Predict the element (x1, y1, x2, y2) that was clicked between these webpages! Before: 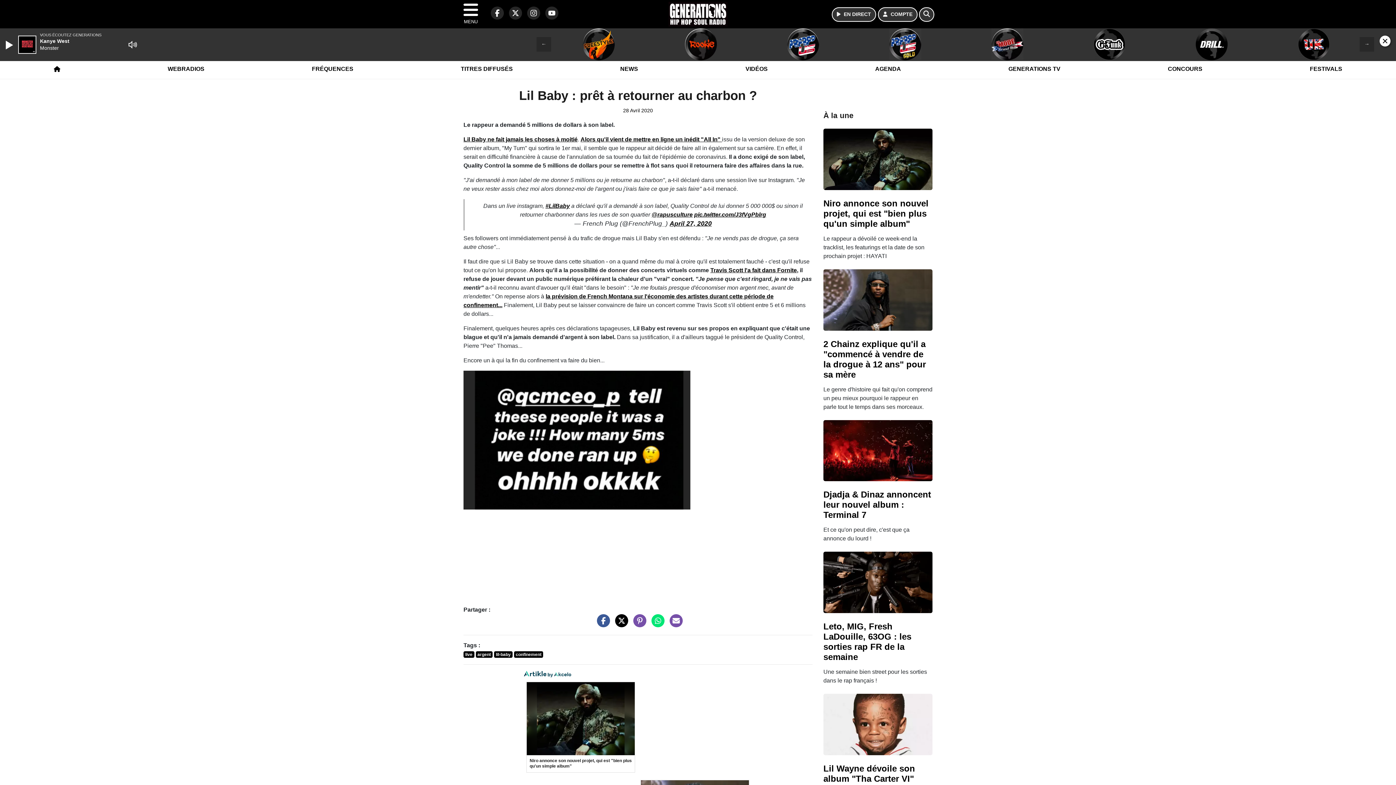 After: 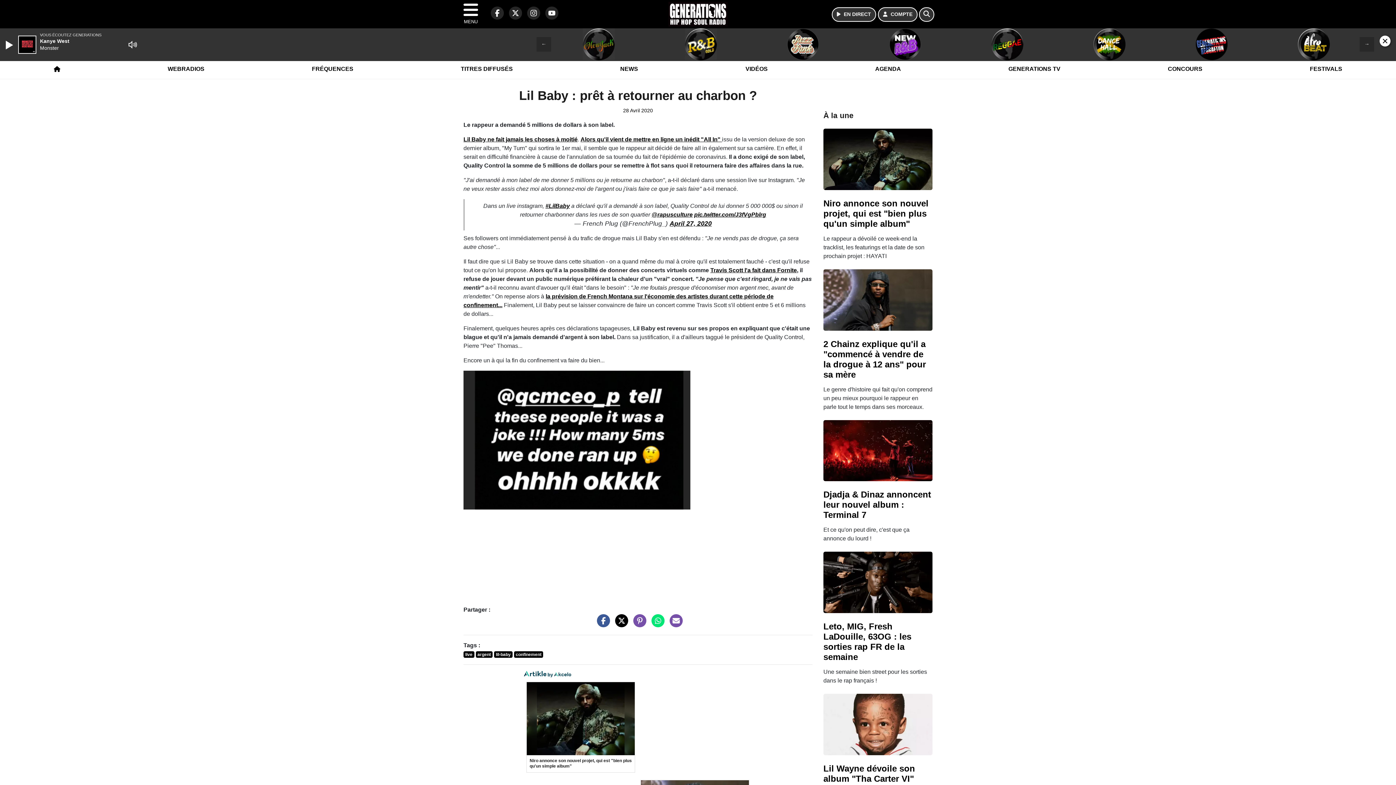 Action: bbox: (666, 621, 682, 627)